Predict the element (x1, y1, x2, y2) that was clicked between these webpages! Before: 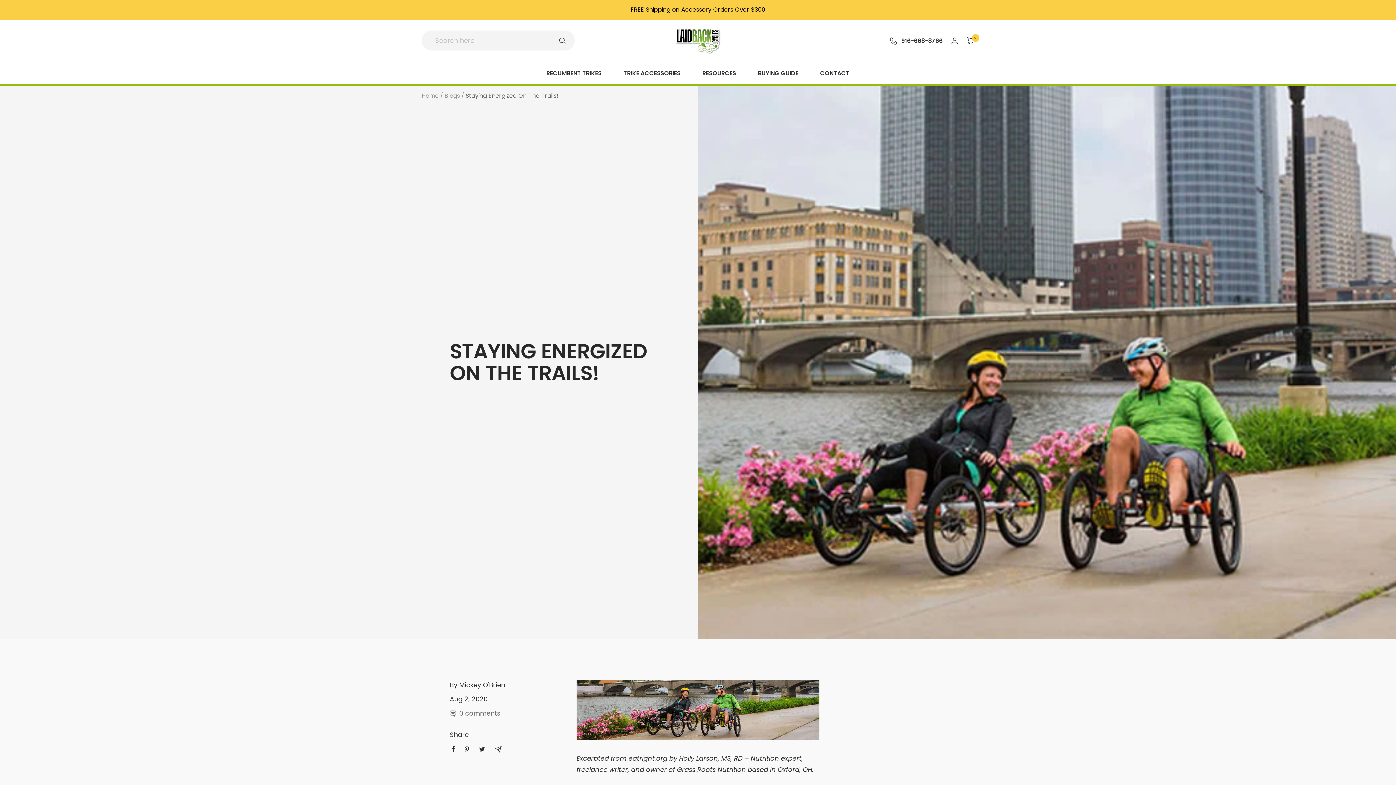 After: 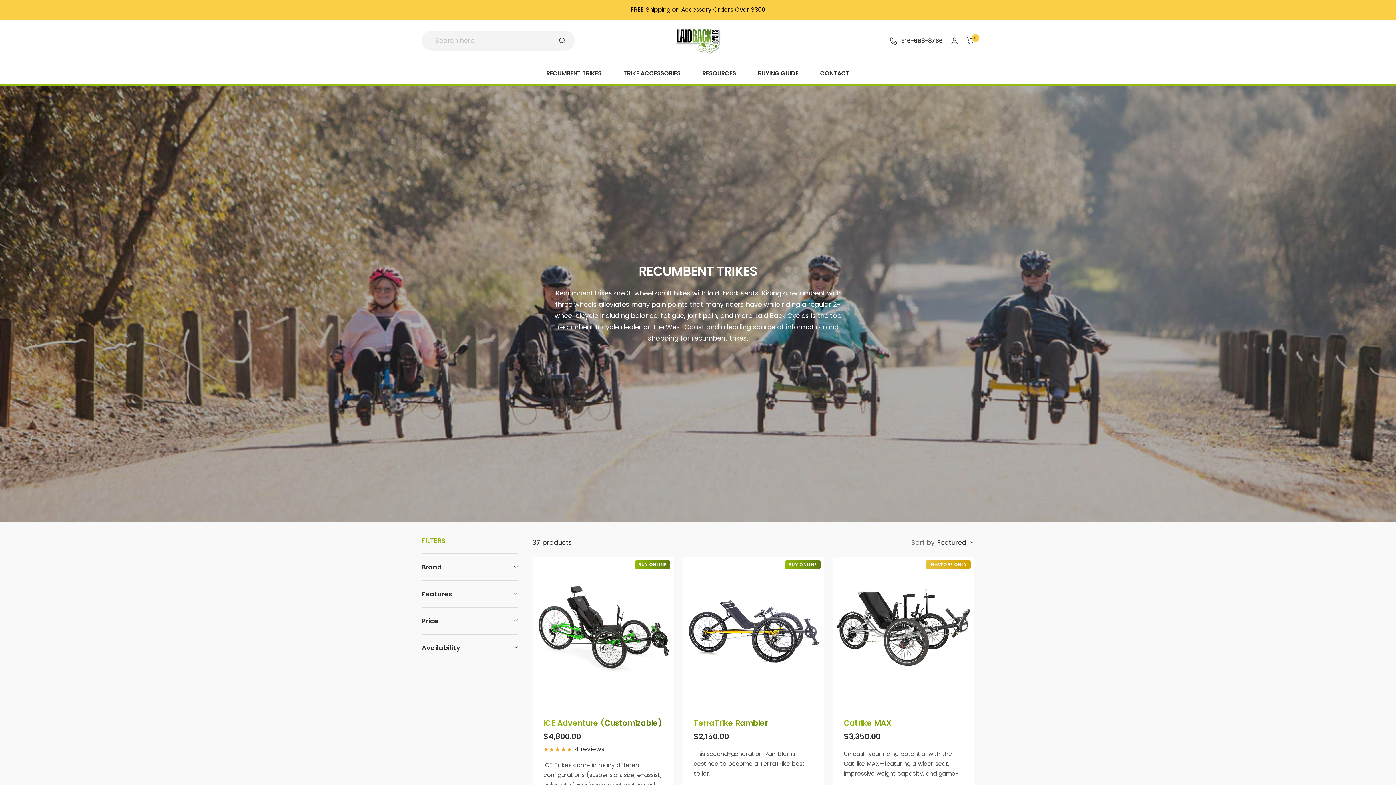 Action: label: RECUMBENT TRIKES bbox: (546, 68, 601, 78)